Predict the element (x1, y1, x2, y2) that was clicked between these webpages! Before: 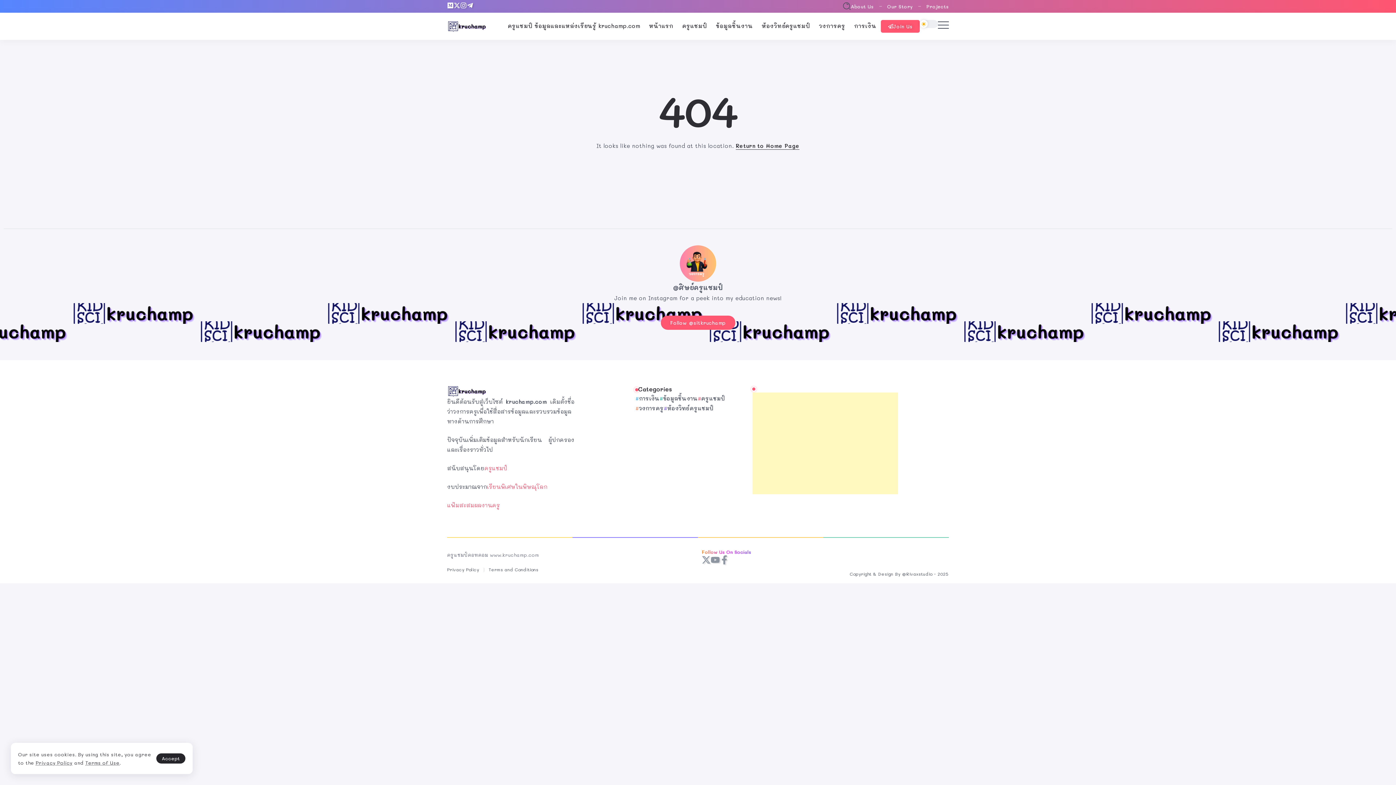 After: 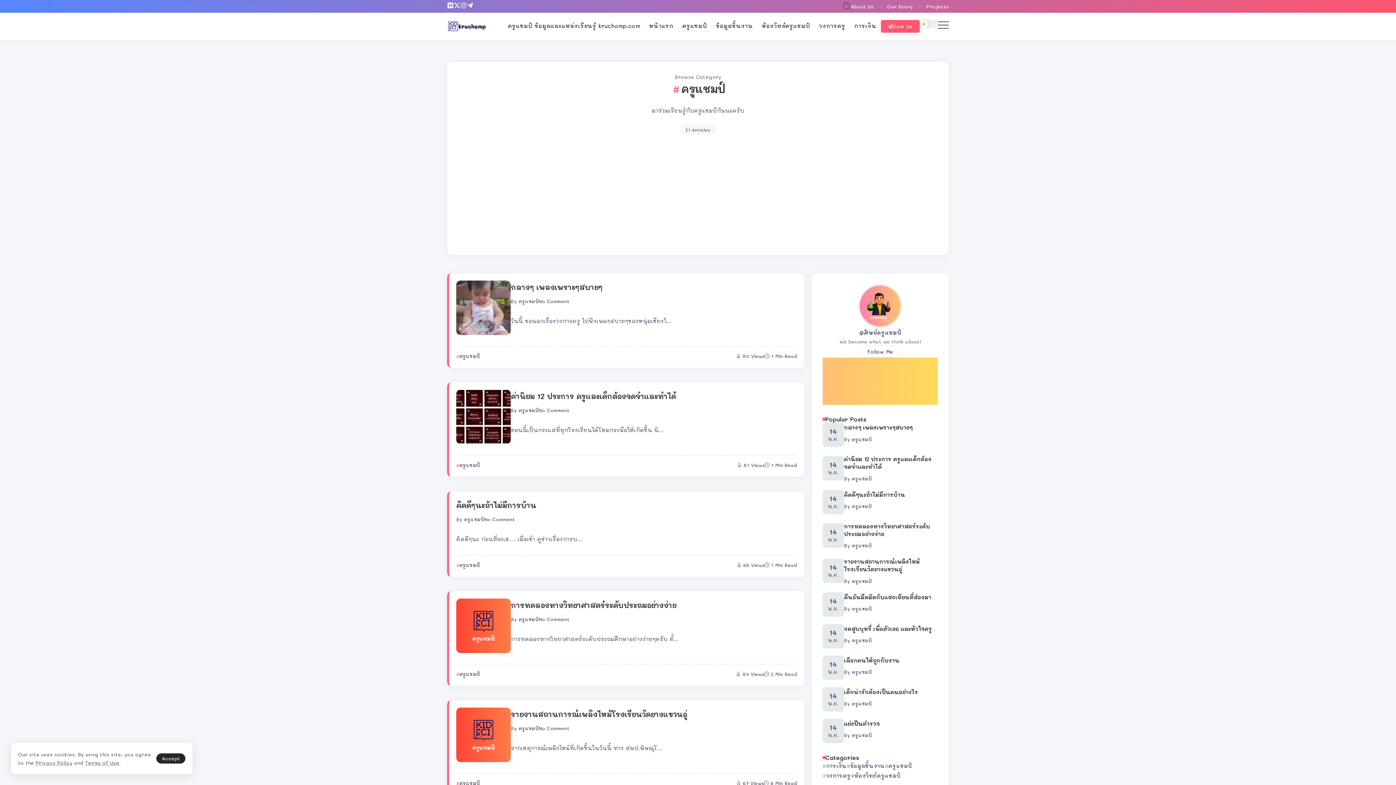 Action: label: ครูแชมป์ bbox: (678, 20, 711, 31)